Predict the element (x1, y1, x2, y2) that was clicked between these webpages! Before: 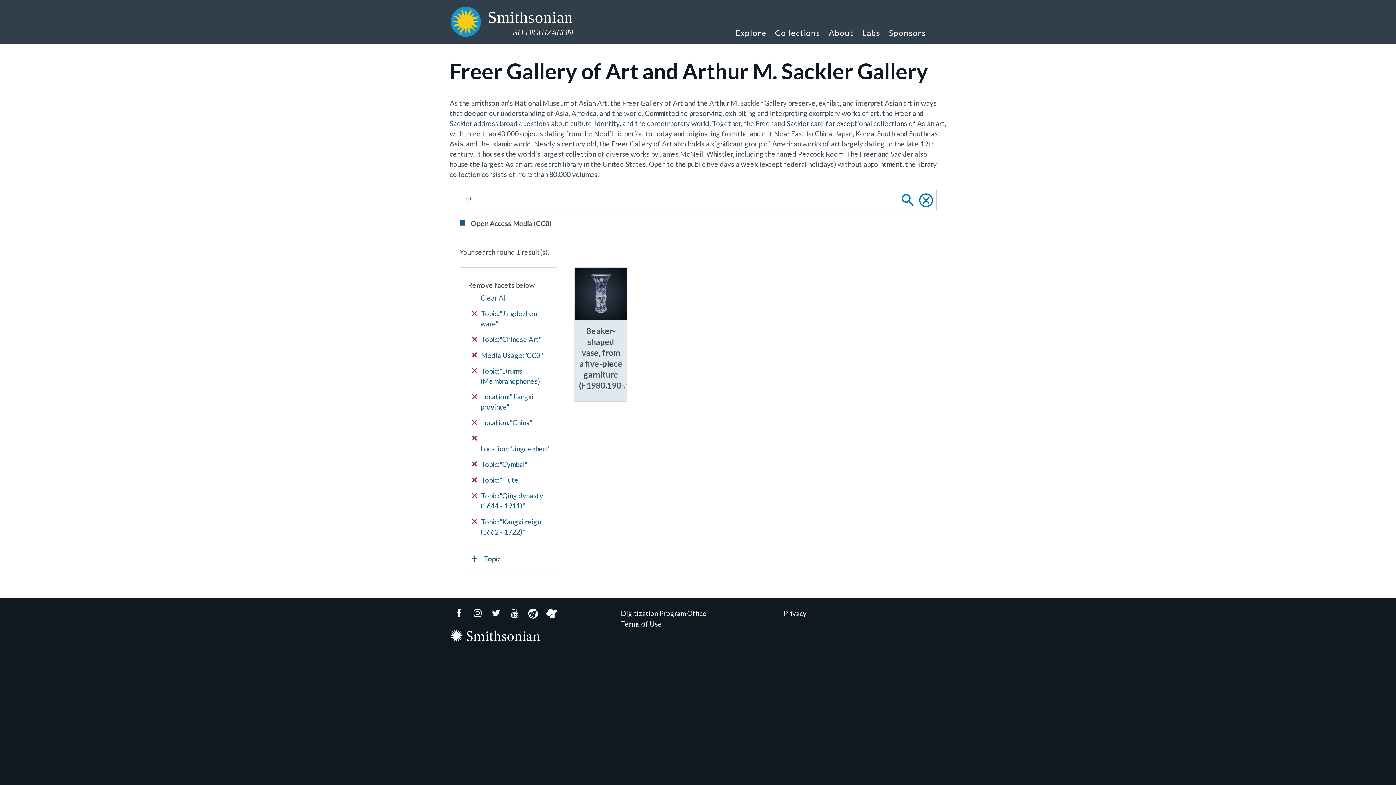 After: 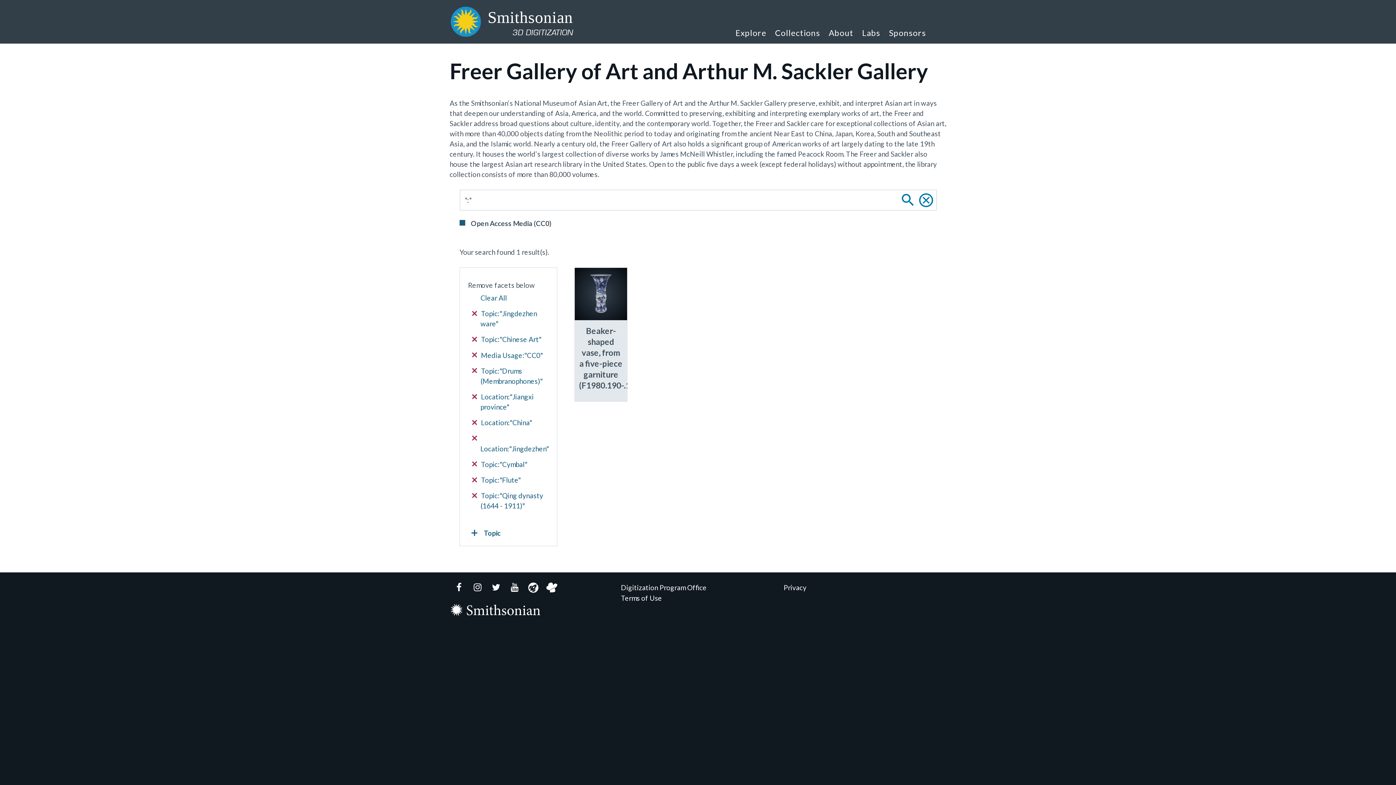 Action: bbox: (472, 516, 548, 537) label:  Topic:"Kangxi reign (1662 - 1722)"